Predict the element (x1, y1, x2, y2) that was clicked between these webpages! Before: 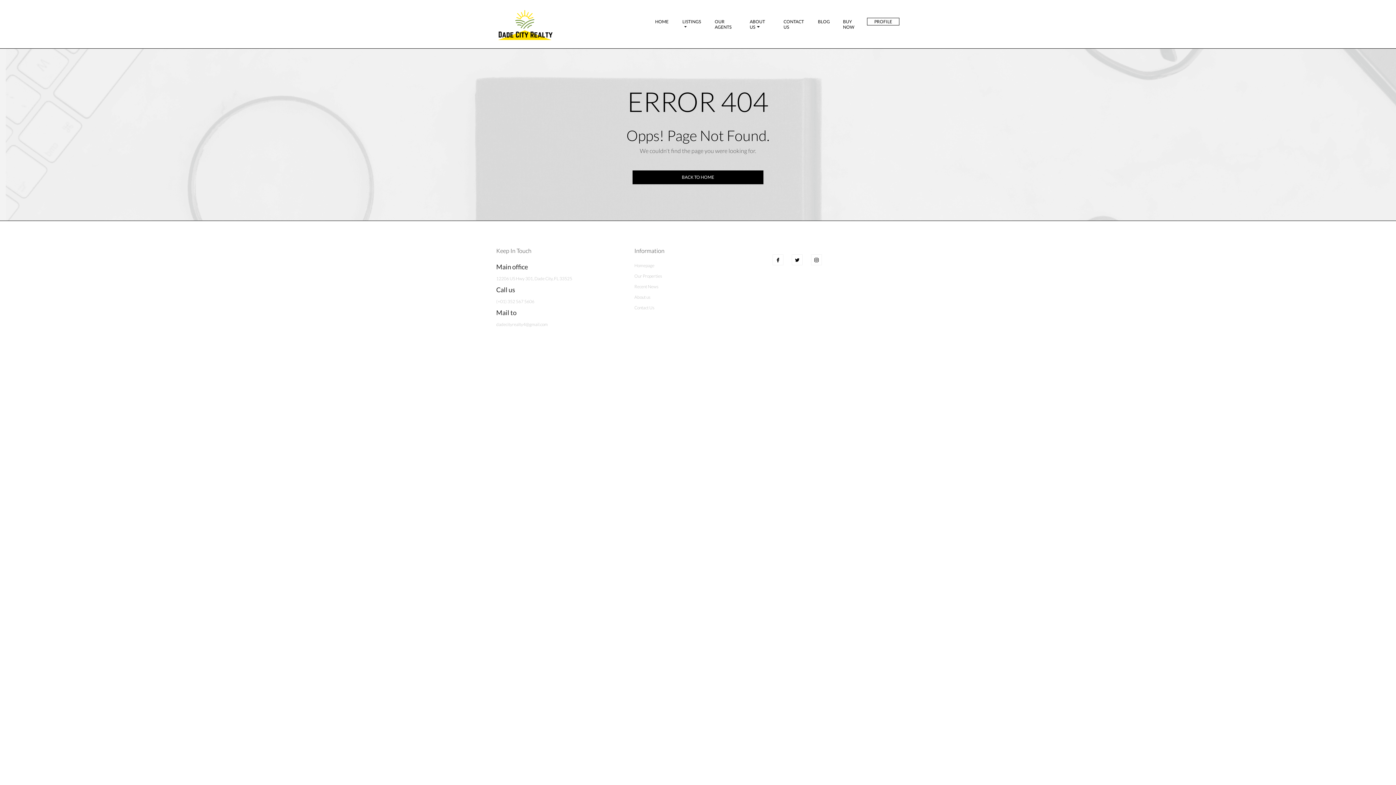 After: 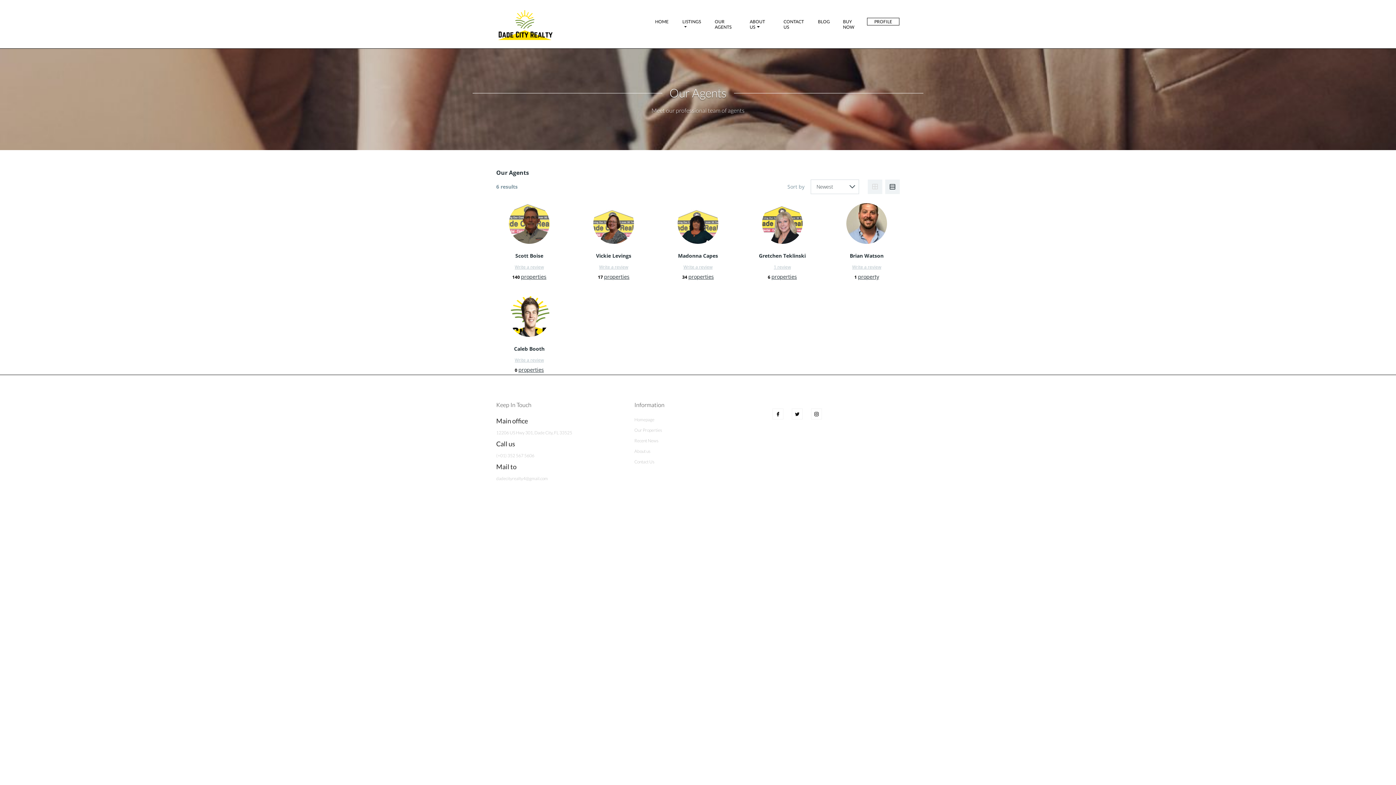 Action: label: OUR AGENTS bbox: (712, 15, 739, 32)